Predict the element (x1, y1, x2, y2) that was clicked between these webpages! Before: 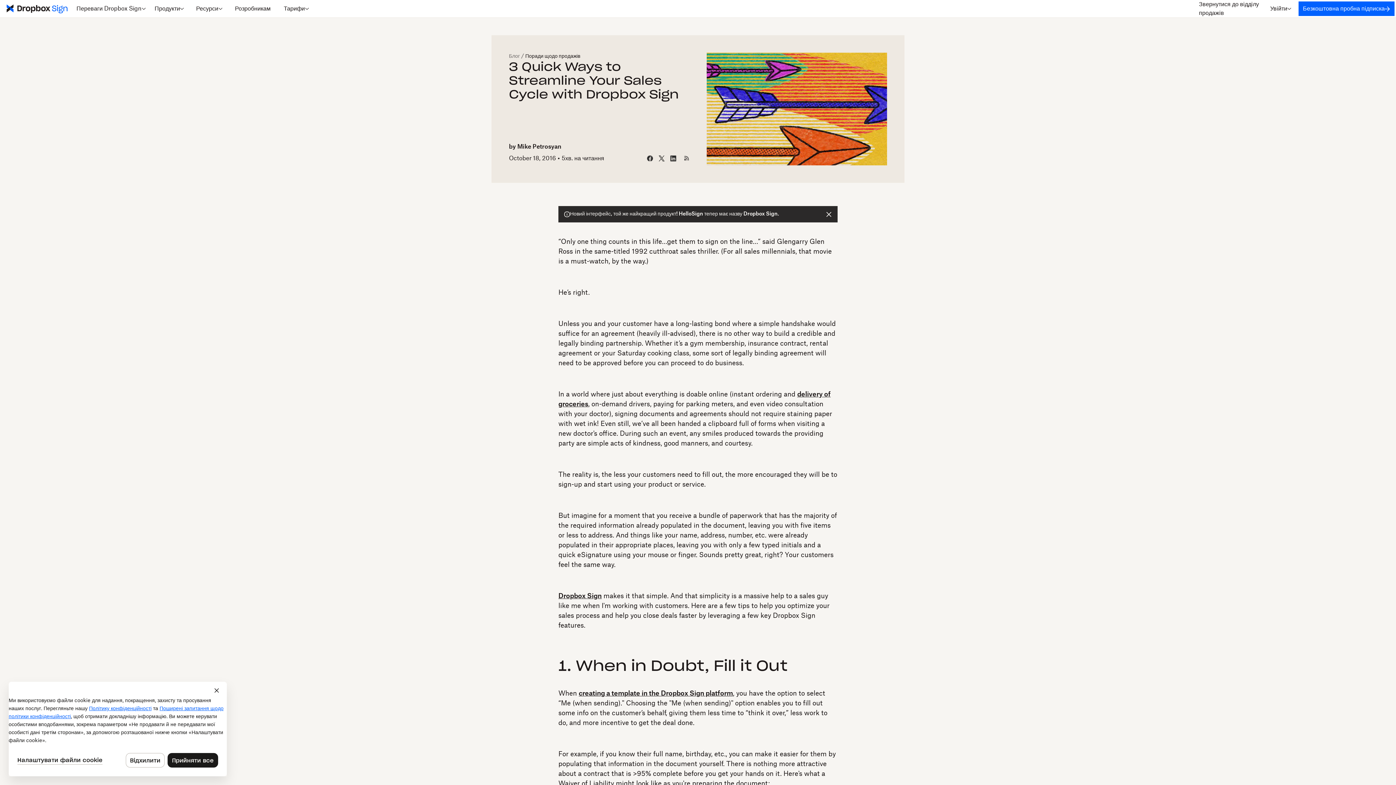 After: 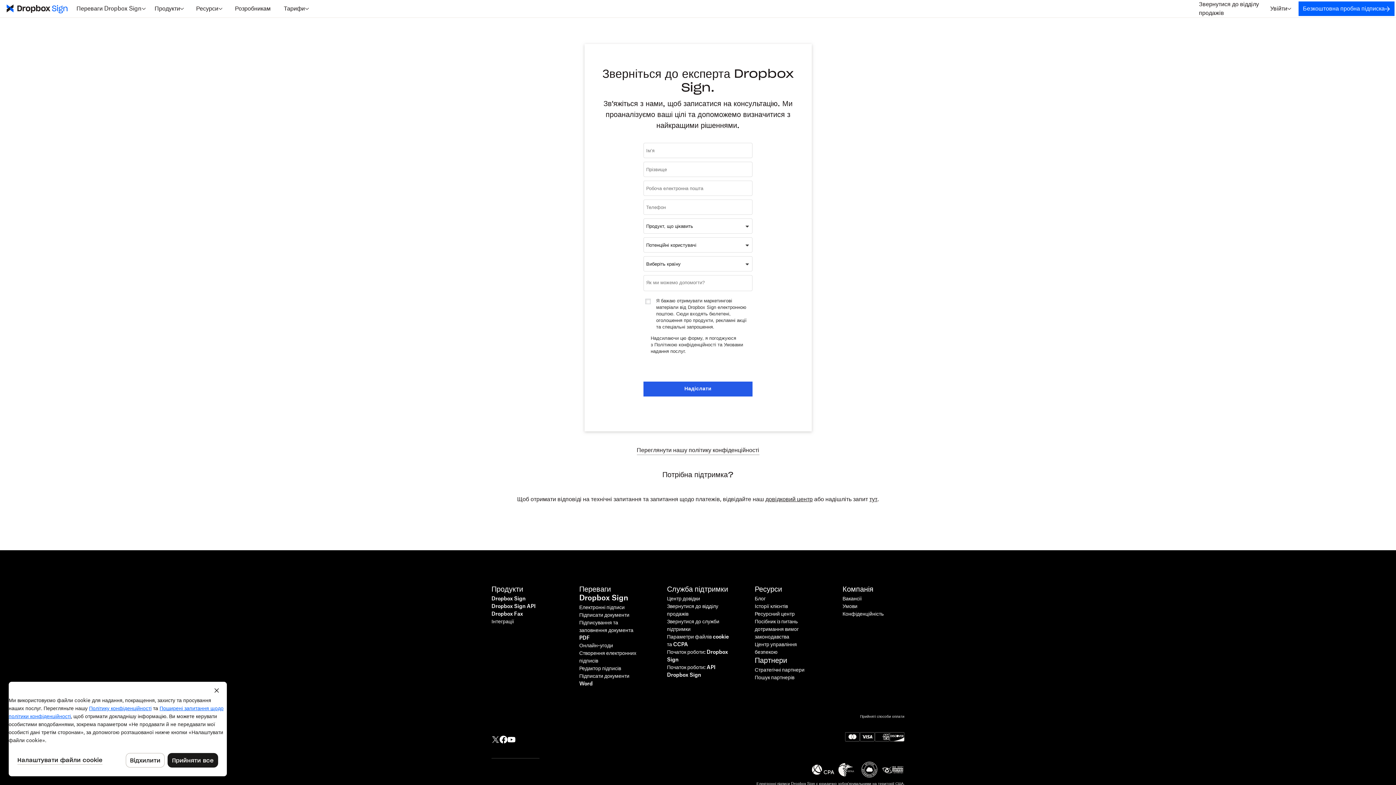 Action: bbox: (1193, 0, 1264, 17) label: Звернутися до відділу
продажів